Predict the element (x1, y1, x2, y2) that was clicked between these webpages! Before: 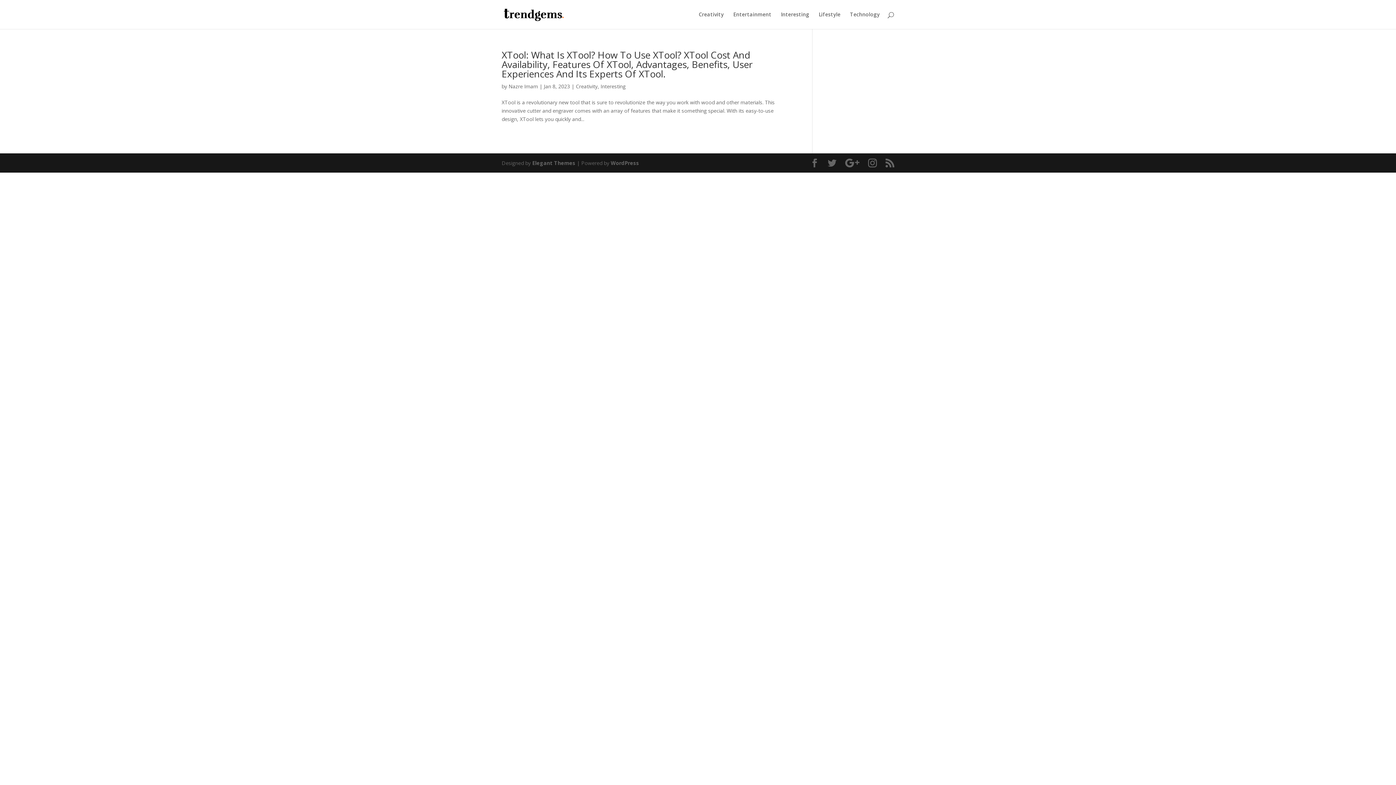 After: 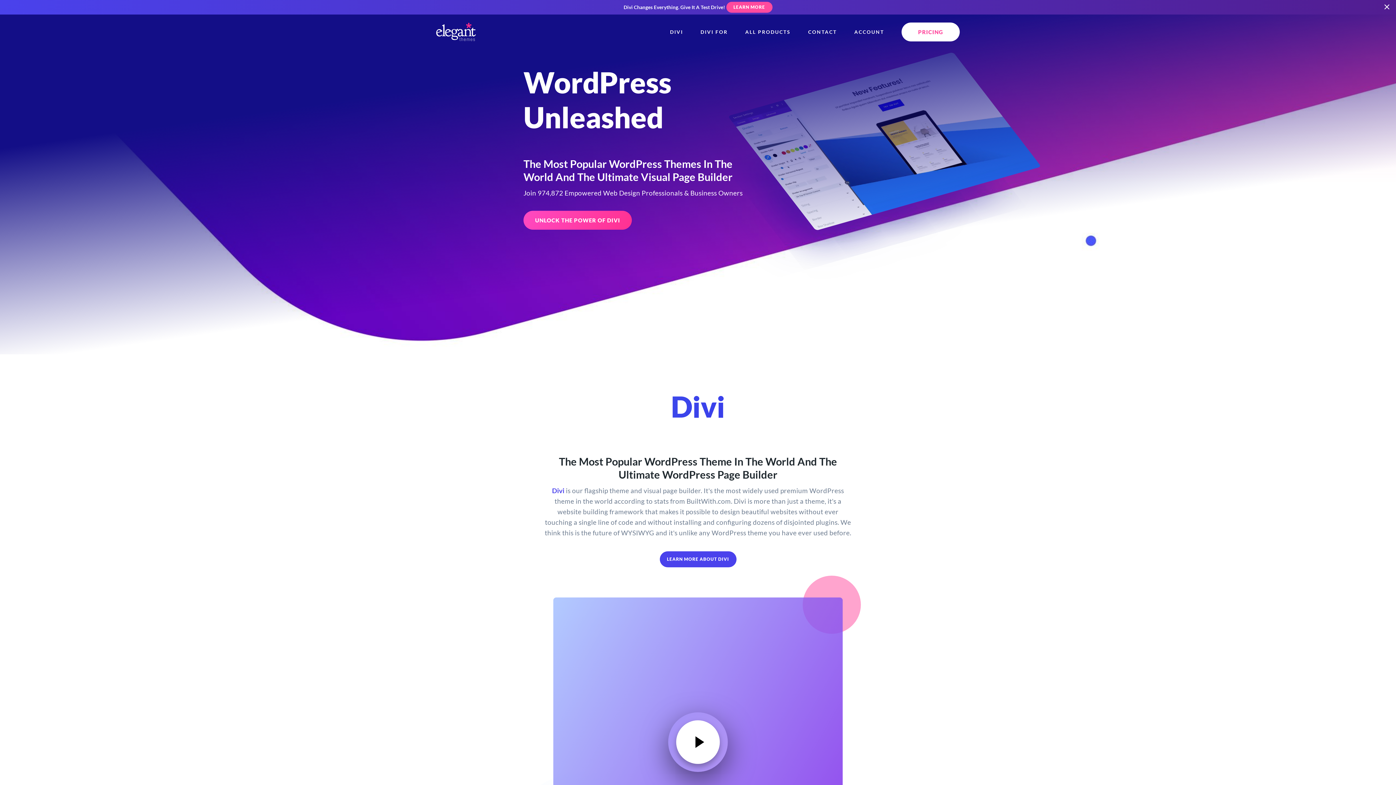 Action: label: Elegant Themes bbox: (532, 159, 575, 166)